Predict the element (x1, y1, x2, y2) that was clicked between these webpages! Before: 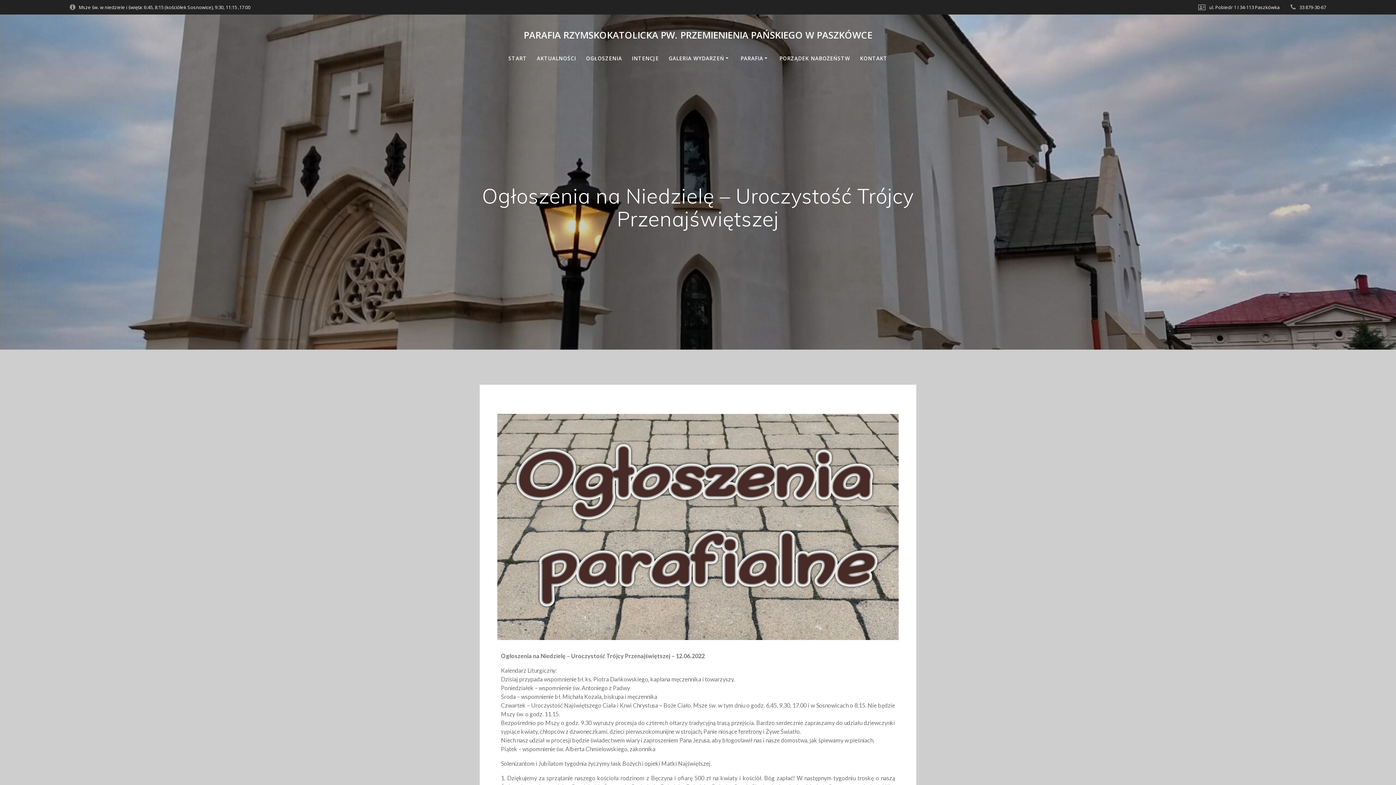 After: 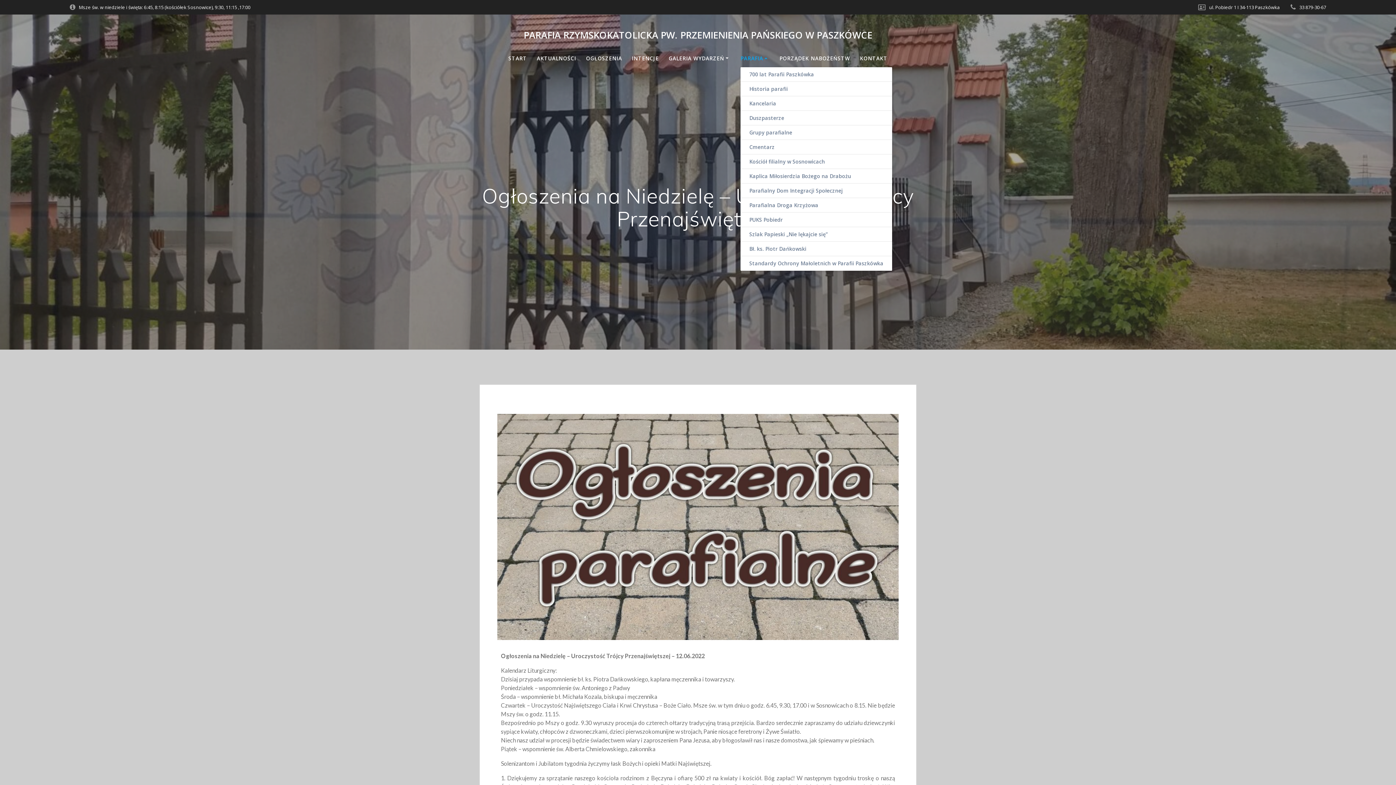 Action: bbox: (740, 54, 769, 62) label: PARAFIA